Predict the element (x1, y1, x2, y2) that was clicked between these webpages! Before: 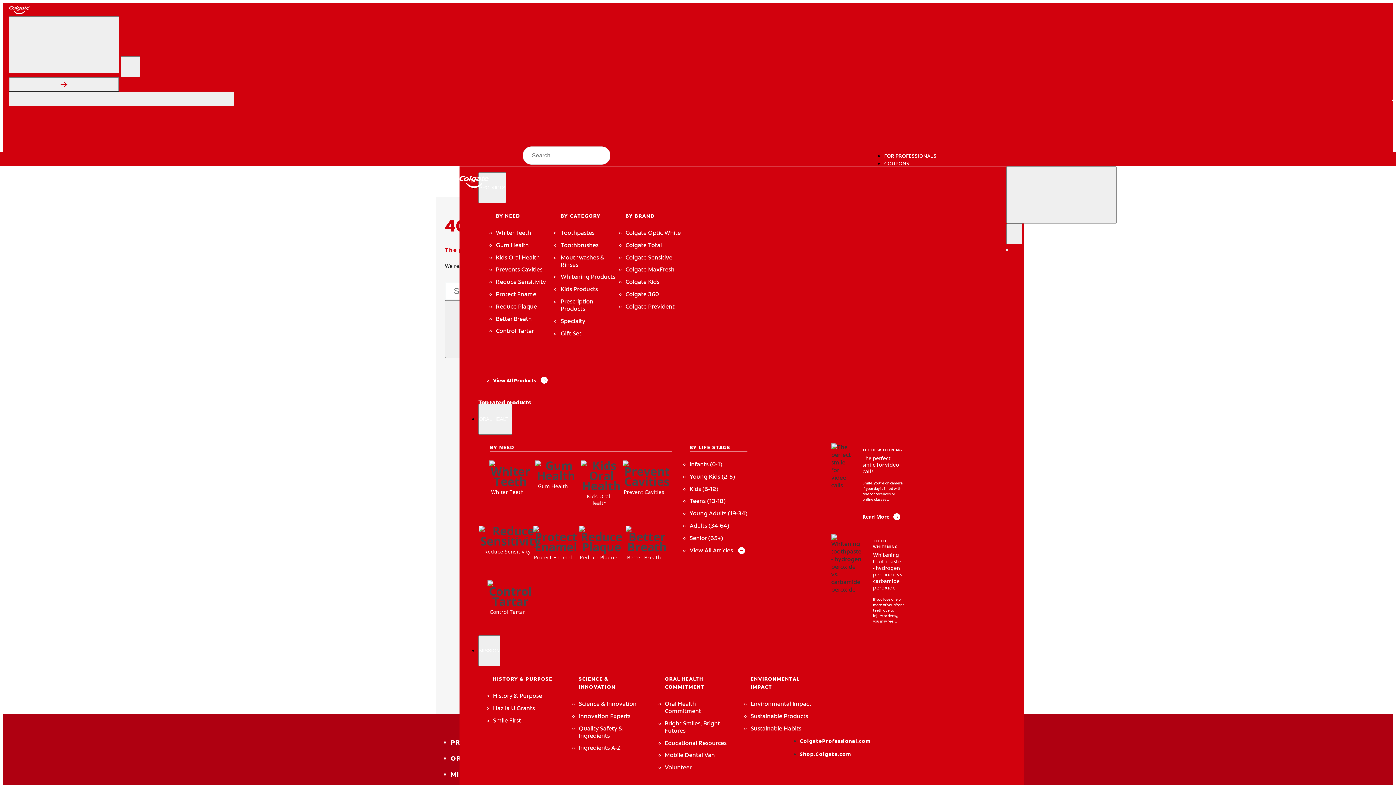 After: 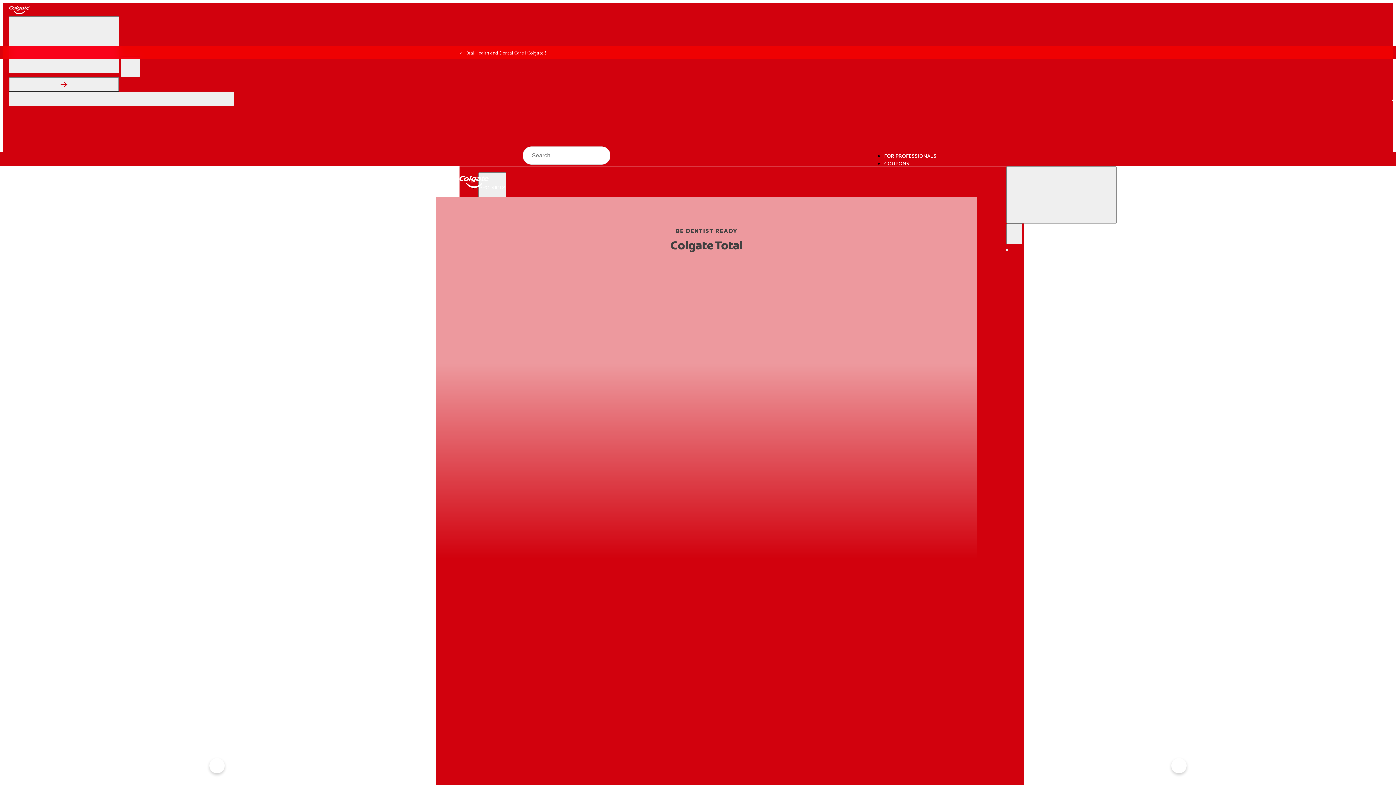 Action: bbox: (625, 241, 681, 249) label: Colgate Total